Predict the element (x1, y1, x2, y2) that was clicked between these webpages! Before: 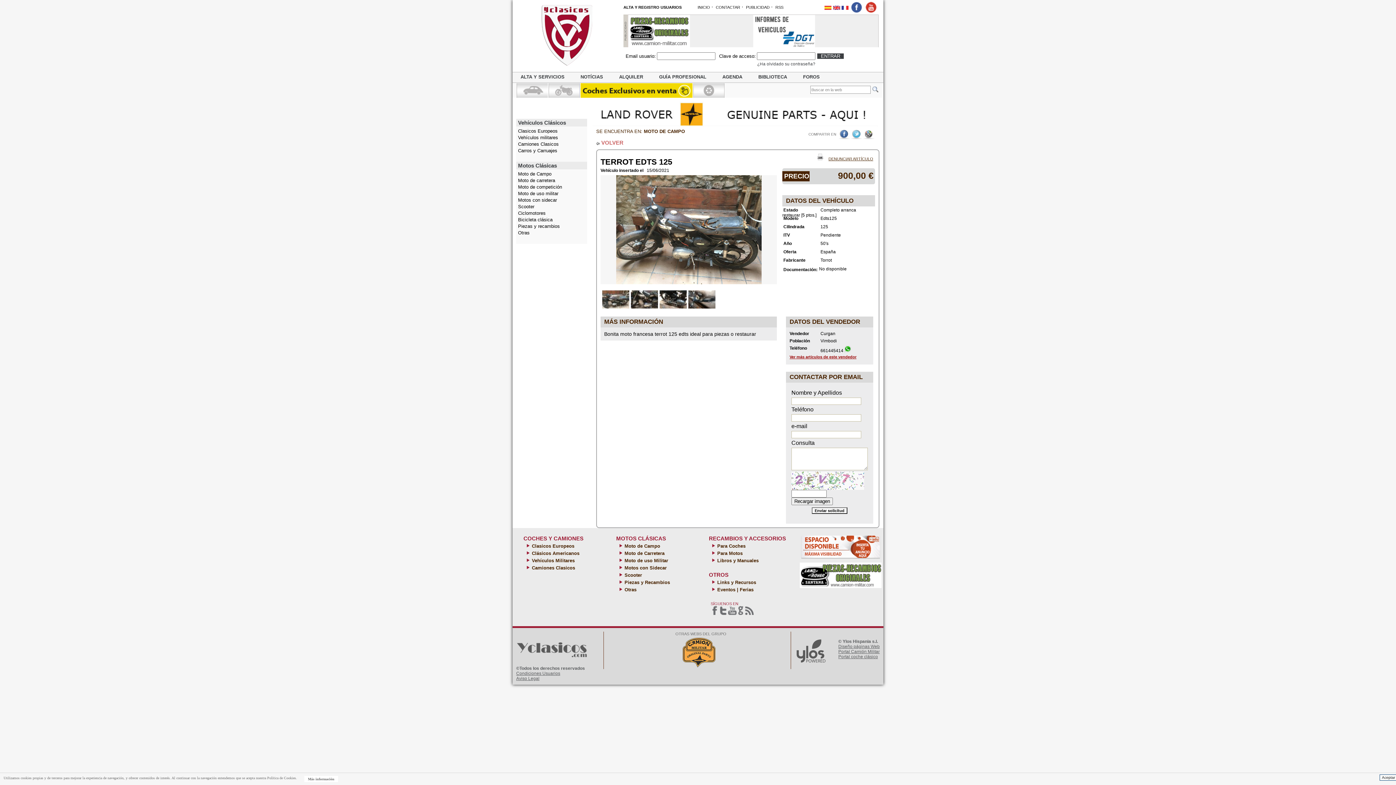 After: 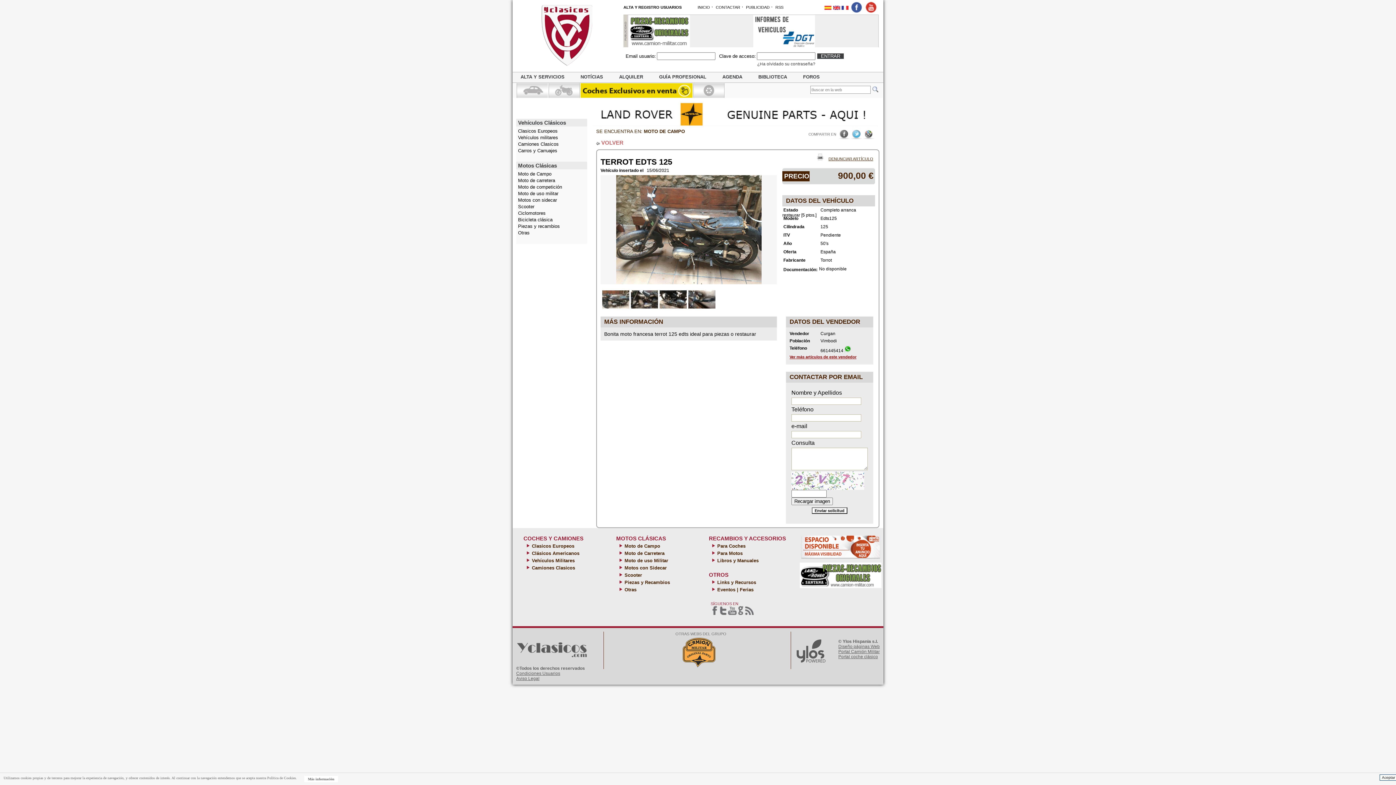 Action: bbox: (838, 134, 849, 140)